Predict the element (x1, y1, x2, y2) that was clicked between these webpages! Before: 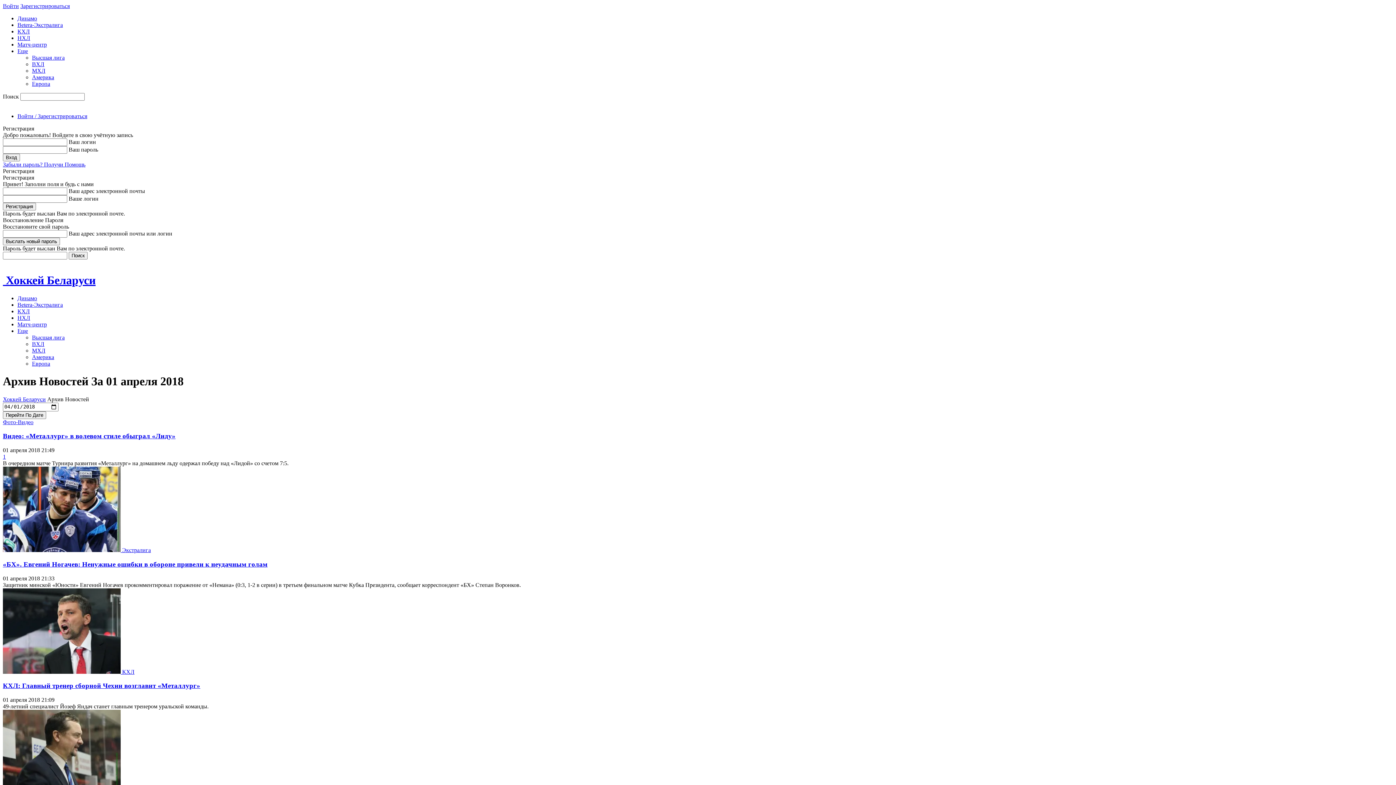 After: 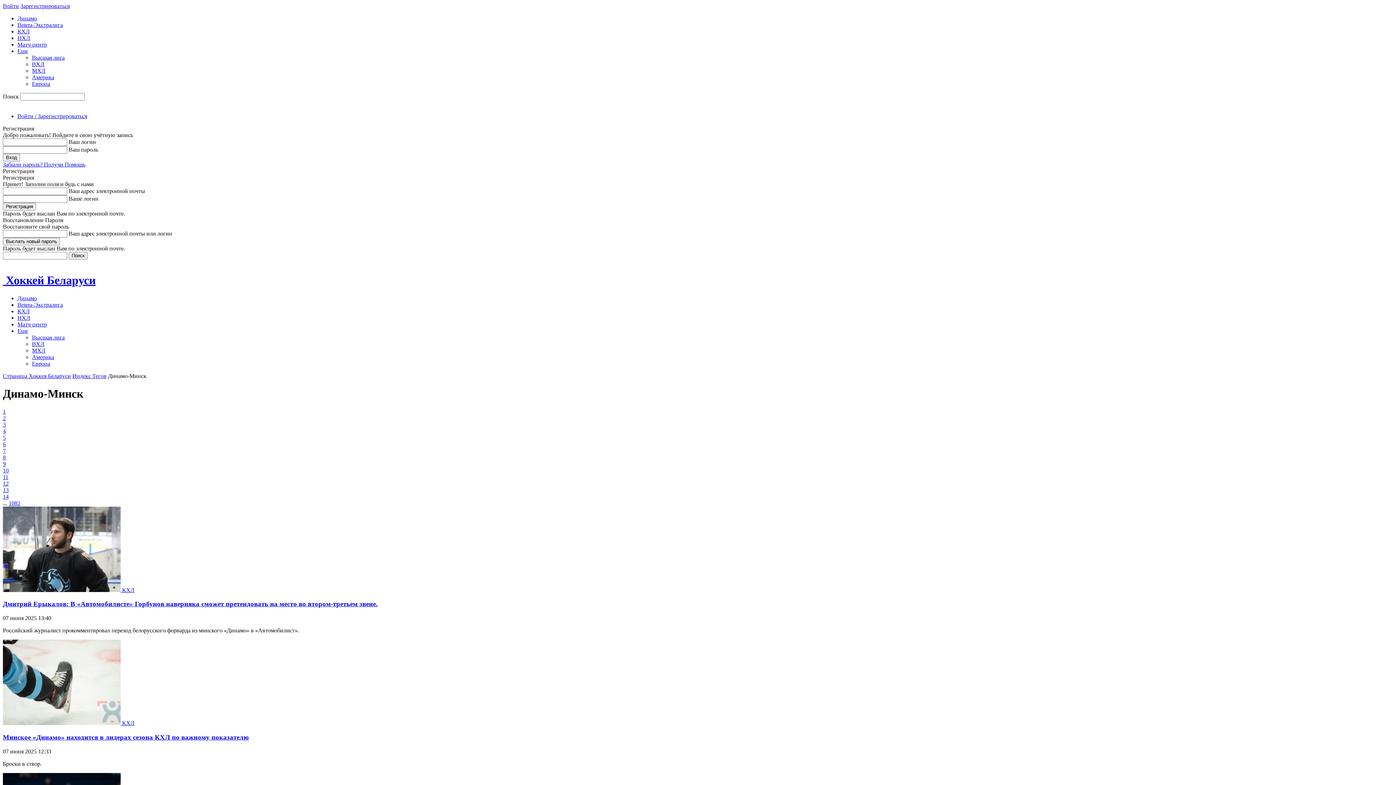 Action: bbox: (17, 15, 37, 21) label: Динамо